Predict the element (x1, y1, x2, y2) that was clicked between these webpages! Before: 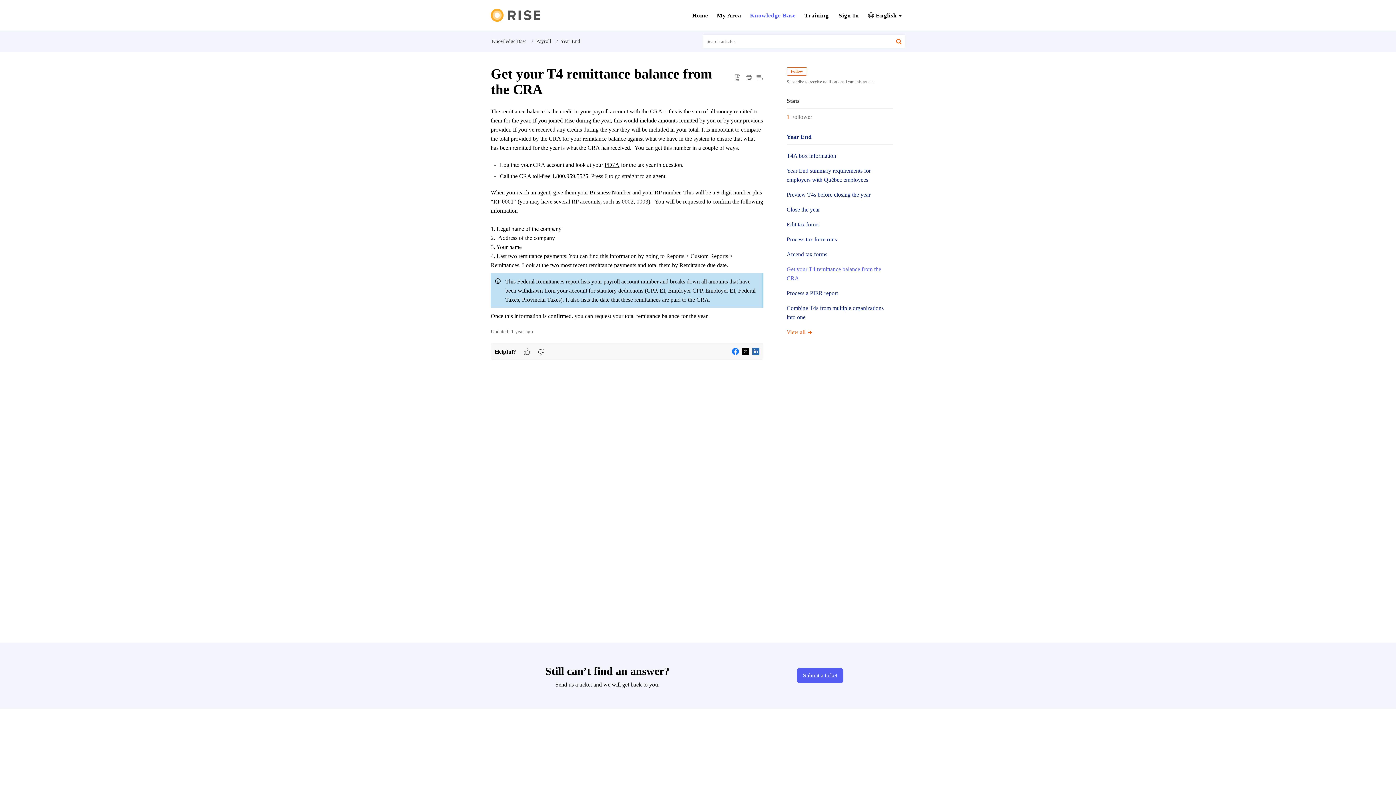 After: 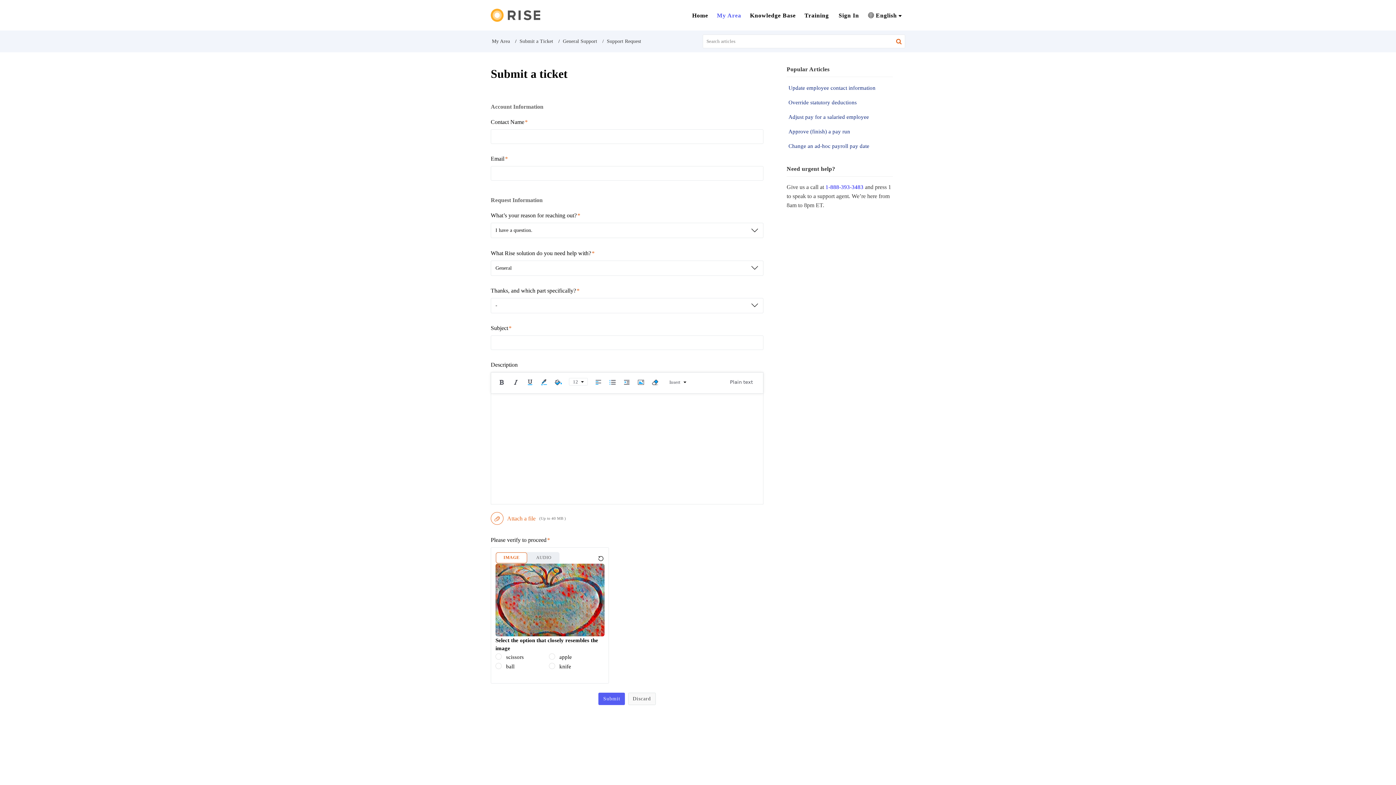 Action: label: Submit a ticket bbox: (797, 668, 843, 683)